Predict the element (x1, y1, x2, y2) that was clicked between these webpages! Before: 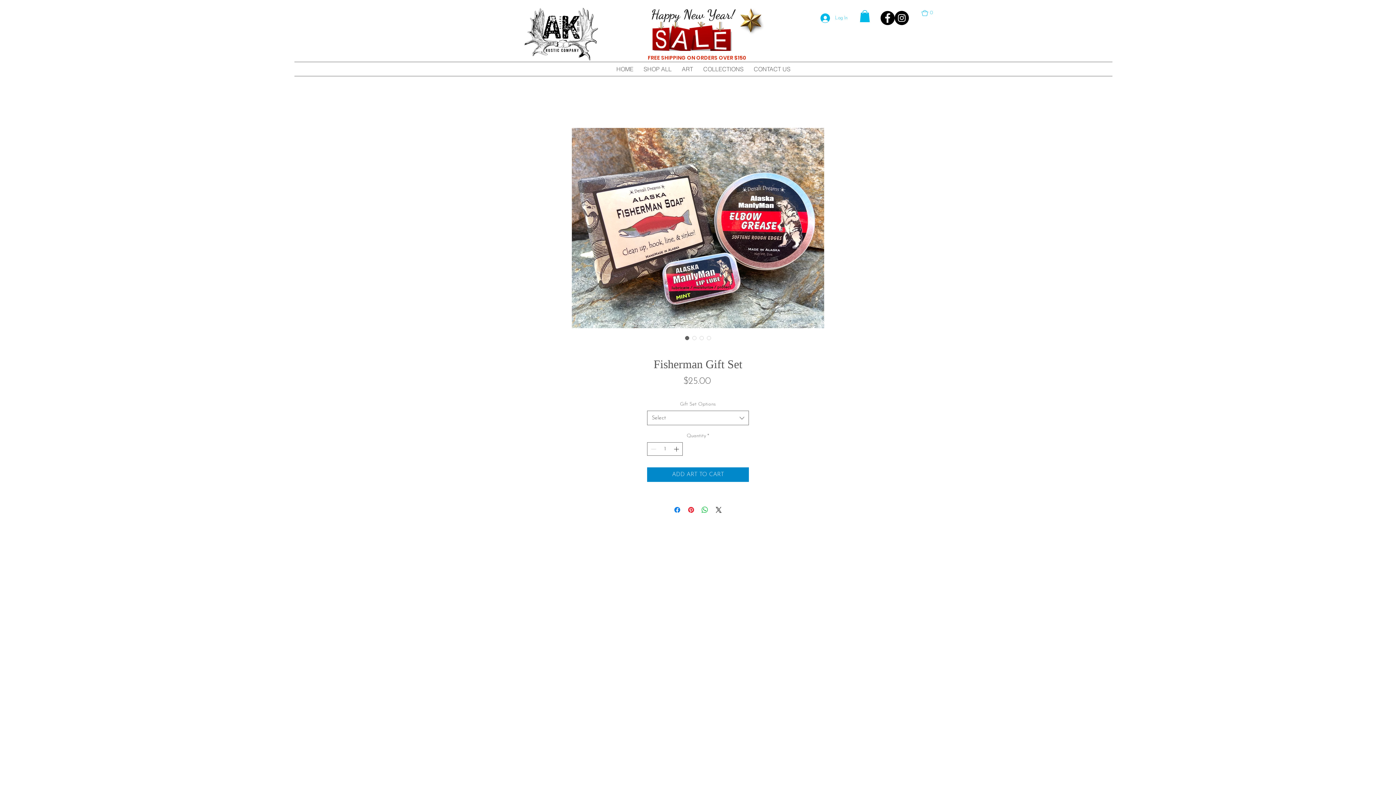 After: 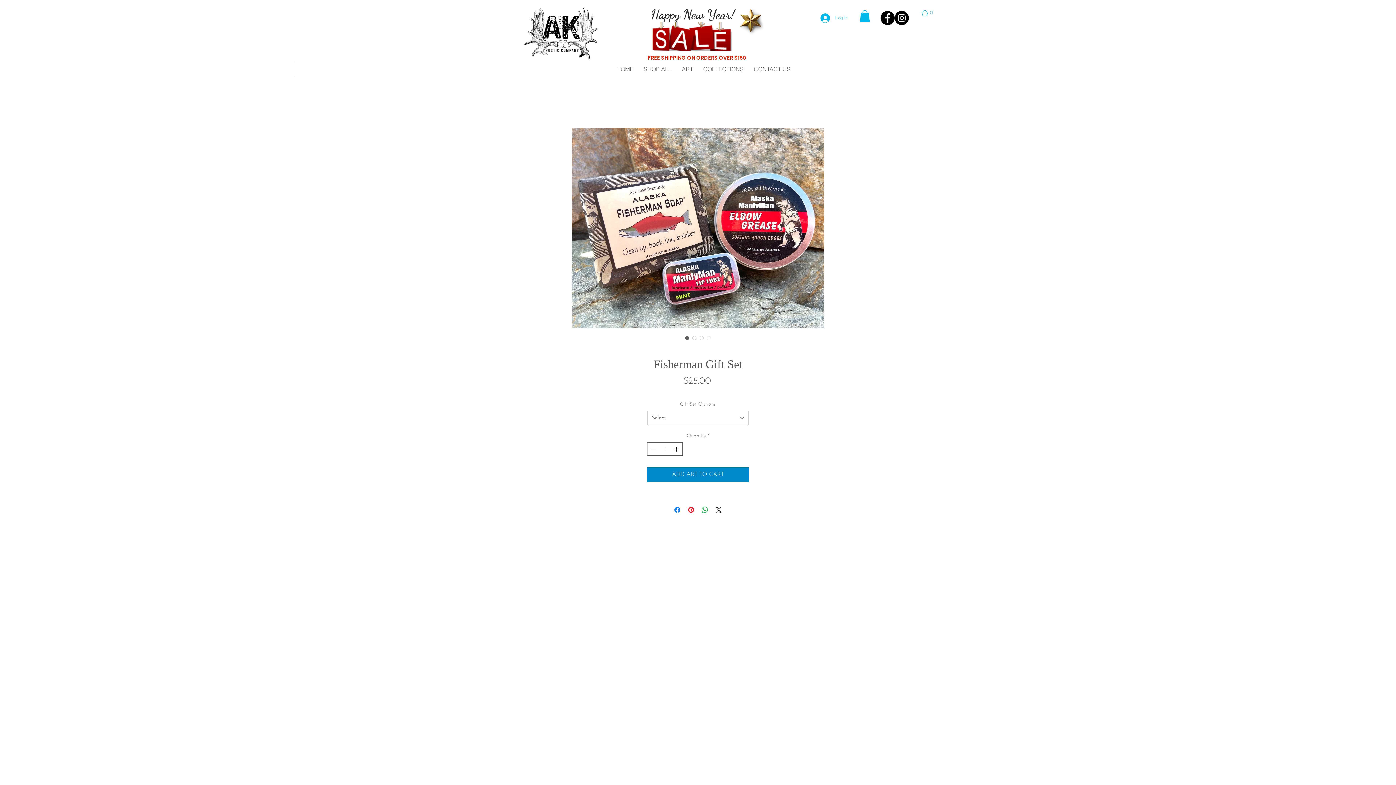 Action: label: COLLECTIONS bbox: (698, 62, 748, 76)